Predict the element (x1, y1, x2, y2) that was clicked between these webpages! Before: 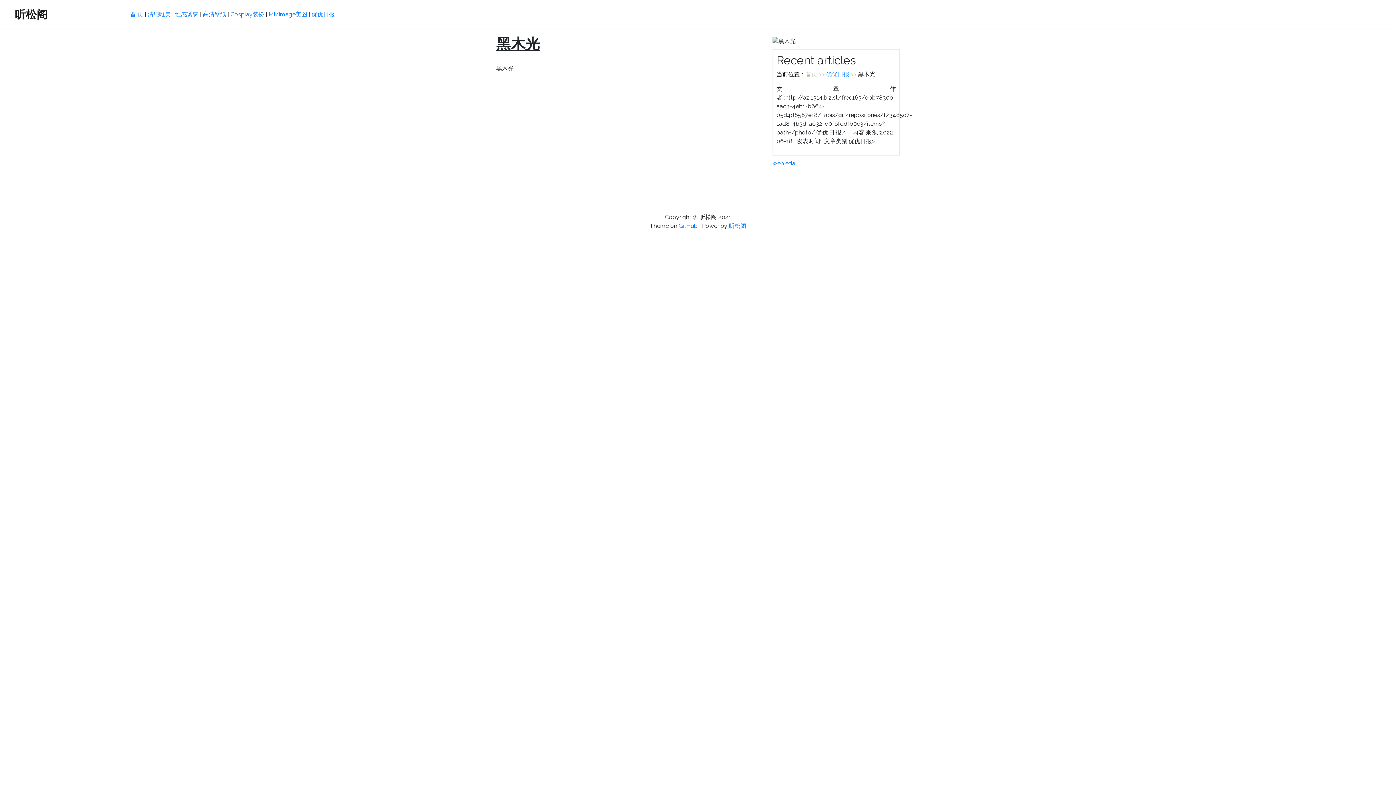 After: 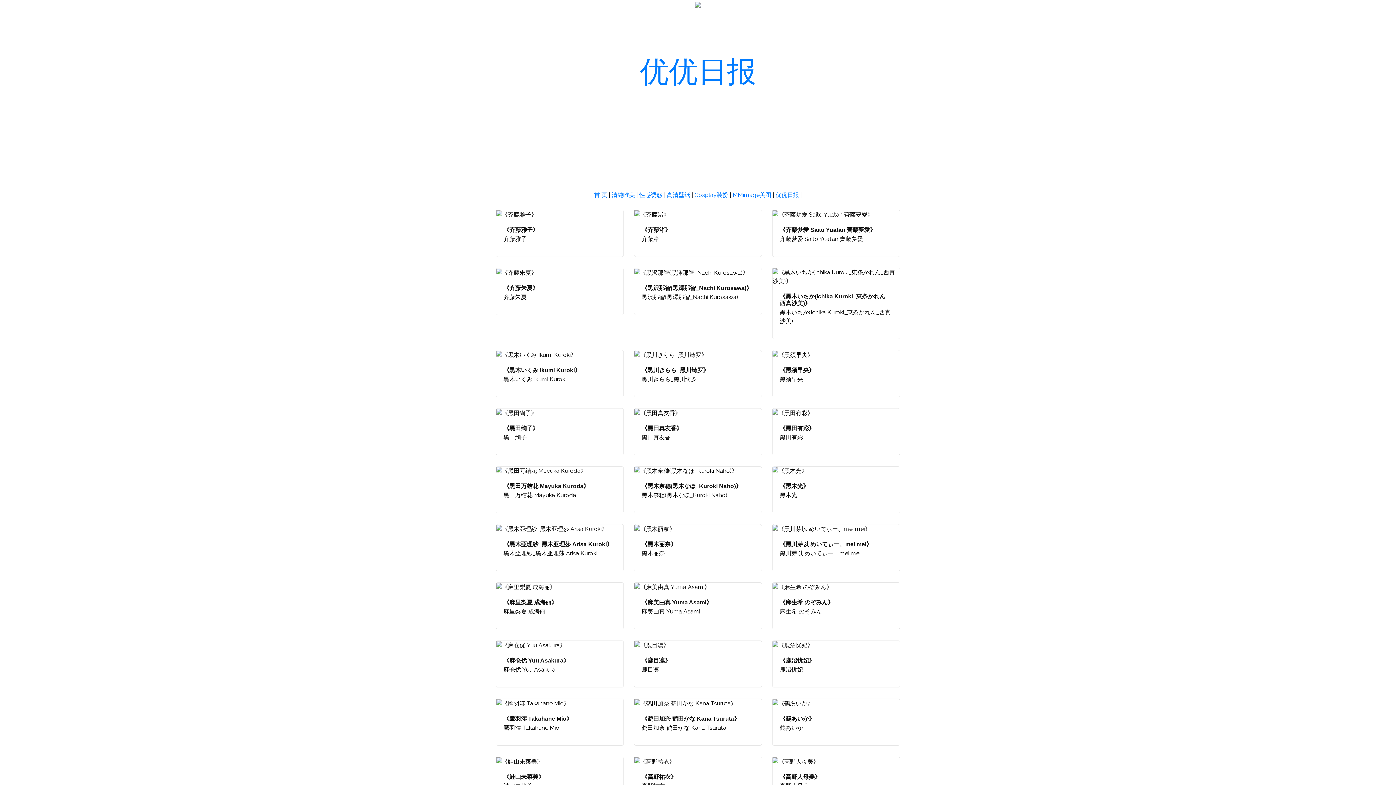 Action: bbox: (826, 70, 849, 77) label: 优优日报